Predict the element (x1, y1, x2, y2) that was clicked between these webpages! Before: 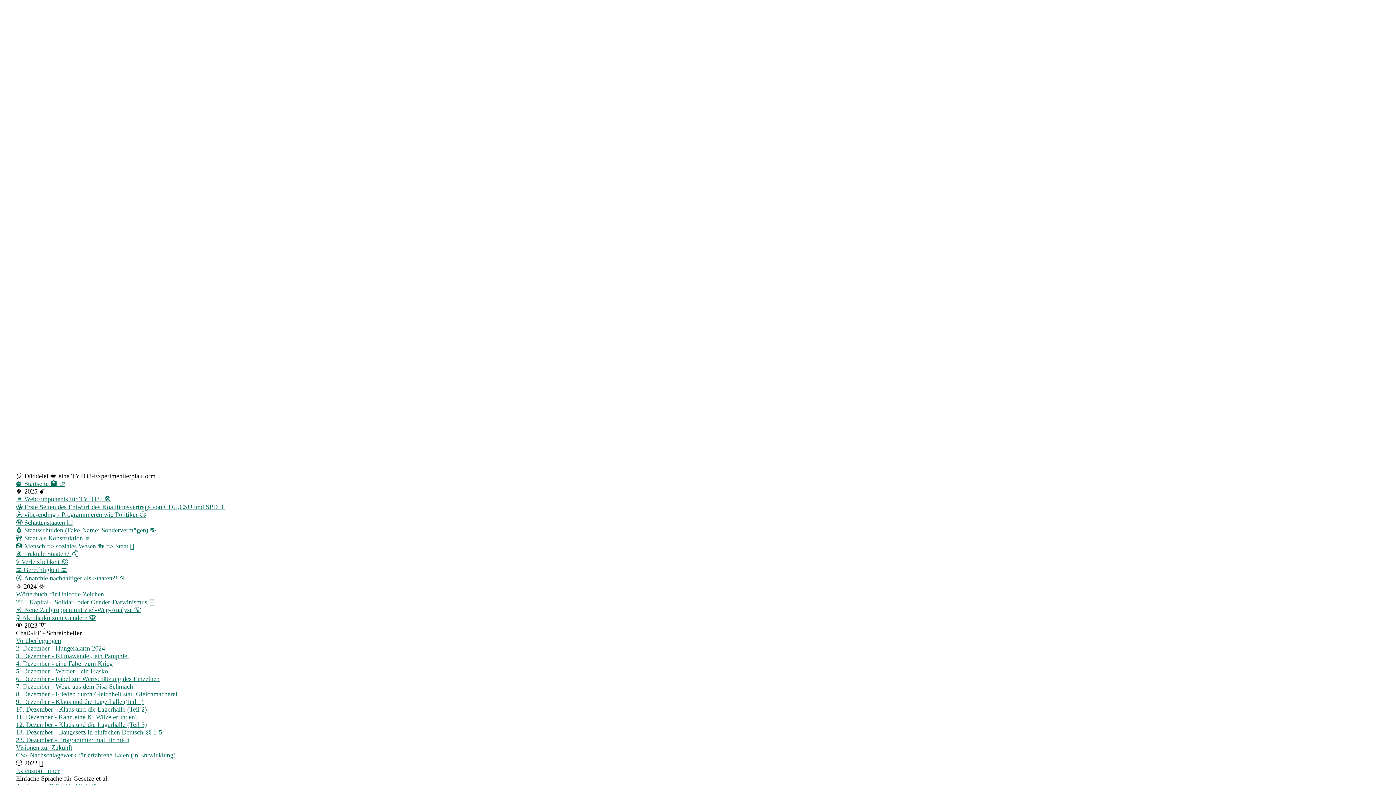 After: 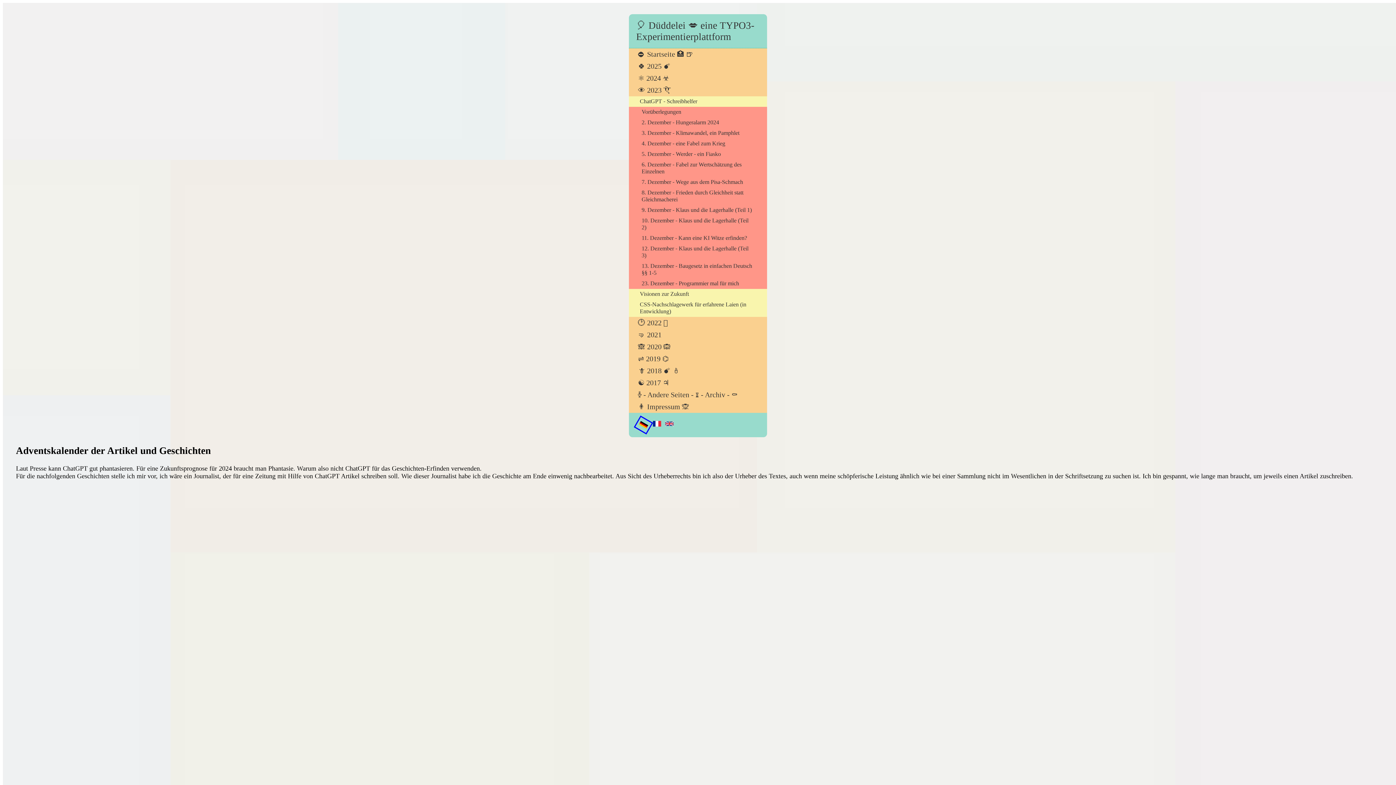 Action: label: Vorüberlegungen bbox: (16, 637, 1380, 645)